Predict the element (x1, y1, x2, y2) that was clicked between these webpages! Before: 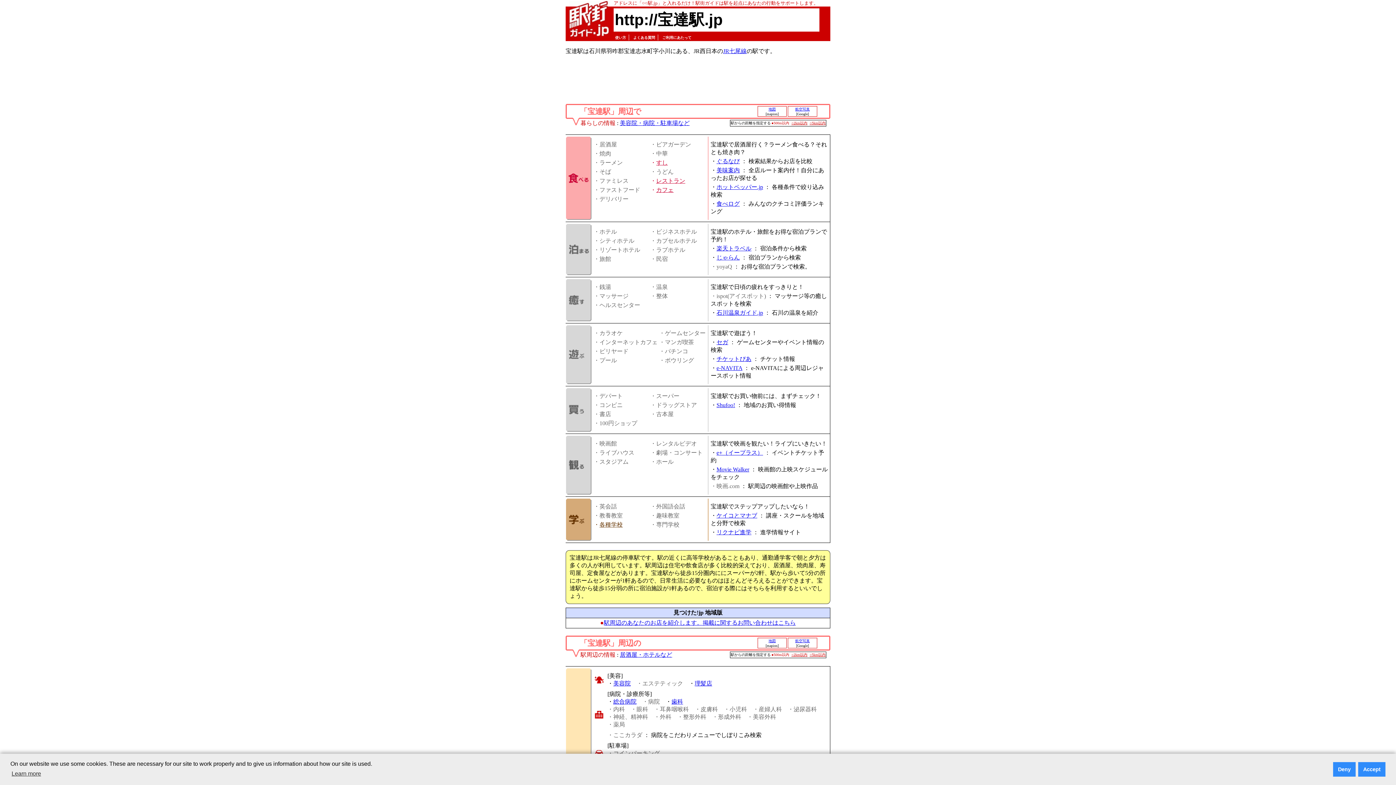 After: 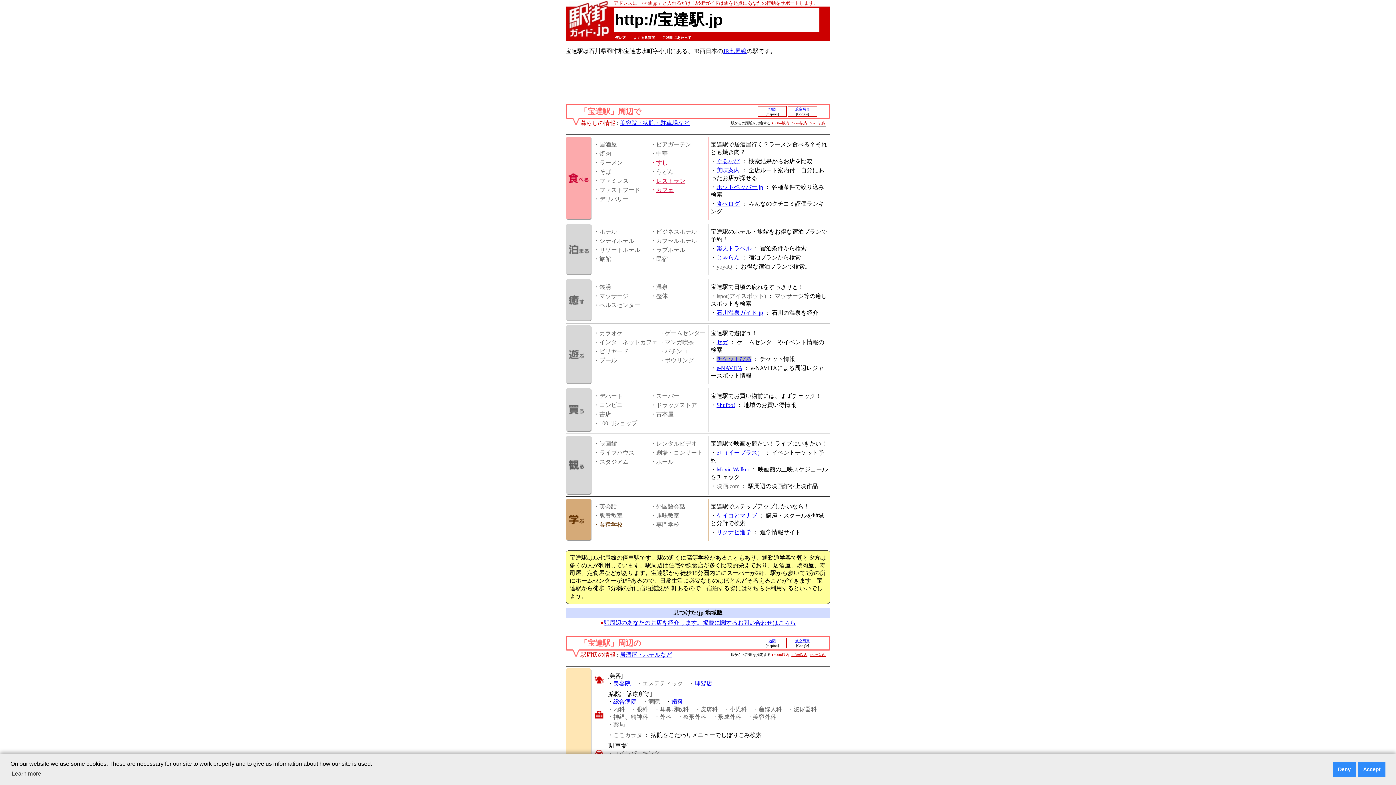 Action: label: チケットぴあ bbox: (716, 356, 751, 362)